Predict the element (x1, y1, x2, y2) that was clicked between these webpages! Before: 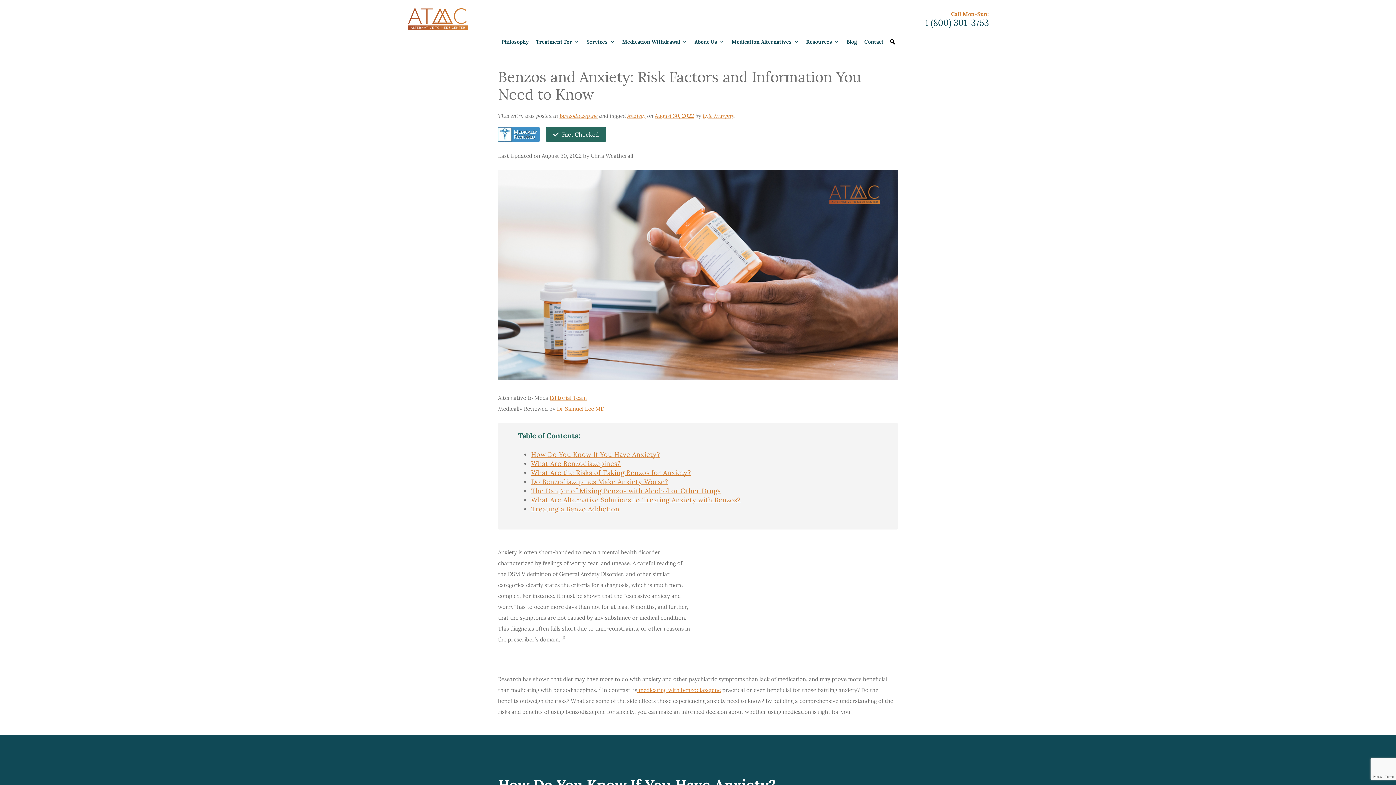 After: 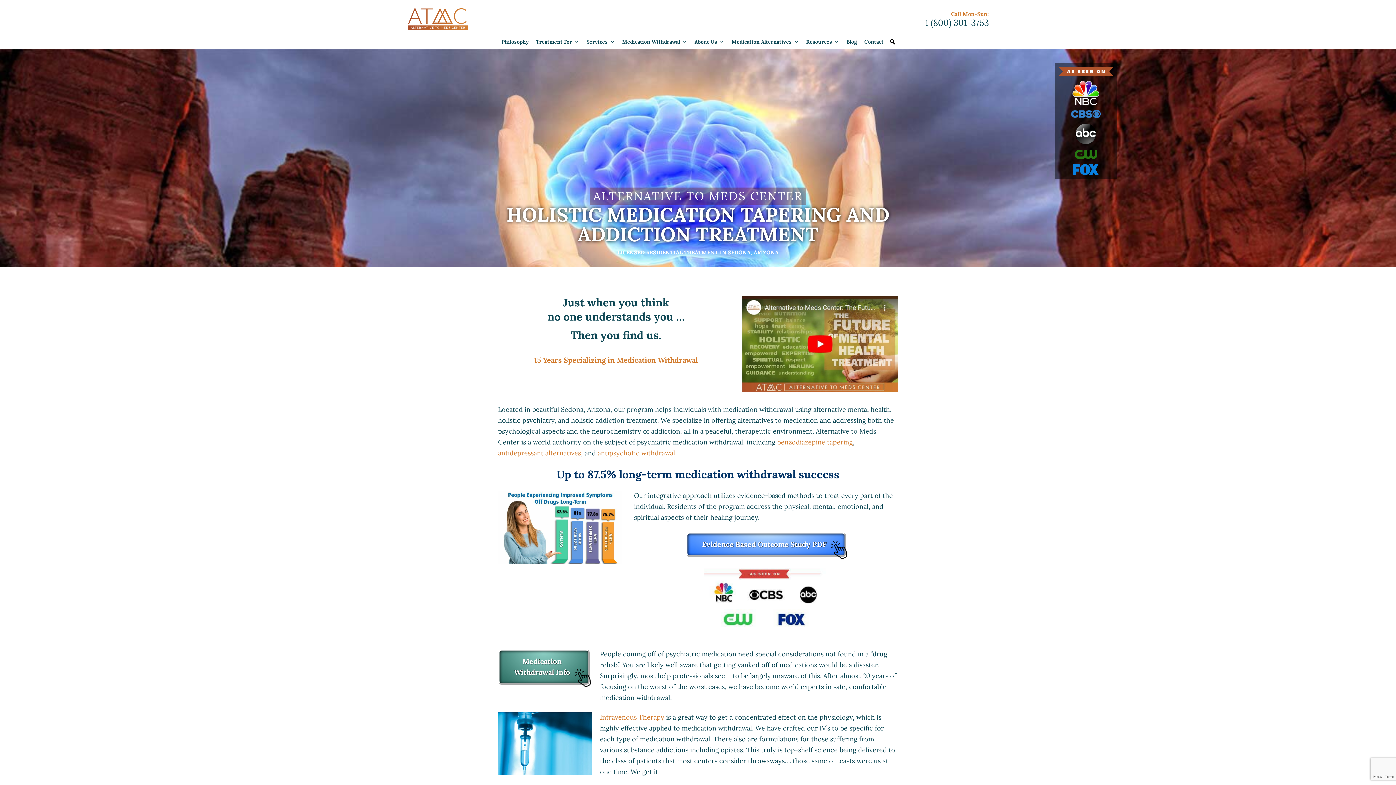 Action: bbox: (407, 7, 468, 30)